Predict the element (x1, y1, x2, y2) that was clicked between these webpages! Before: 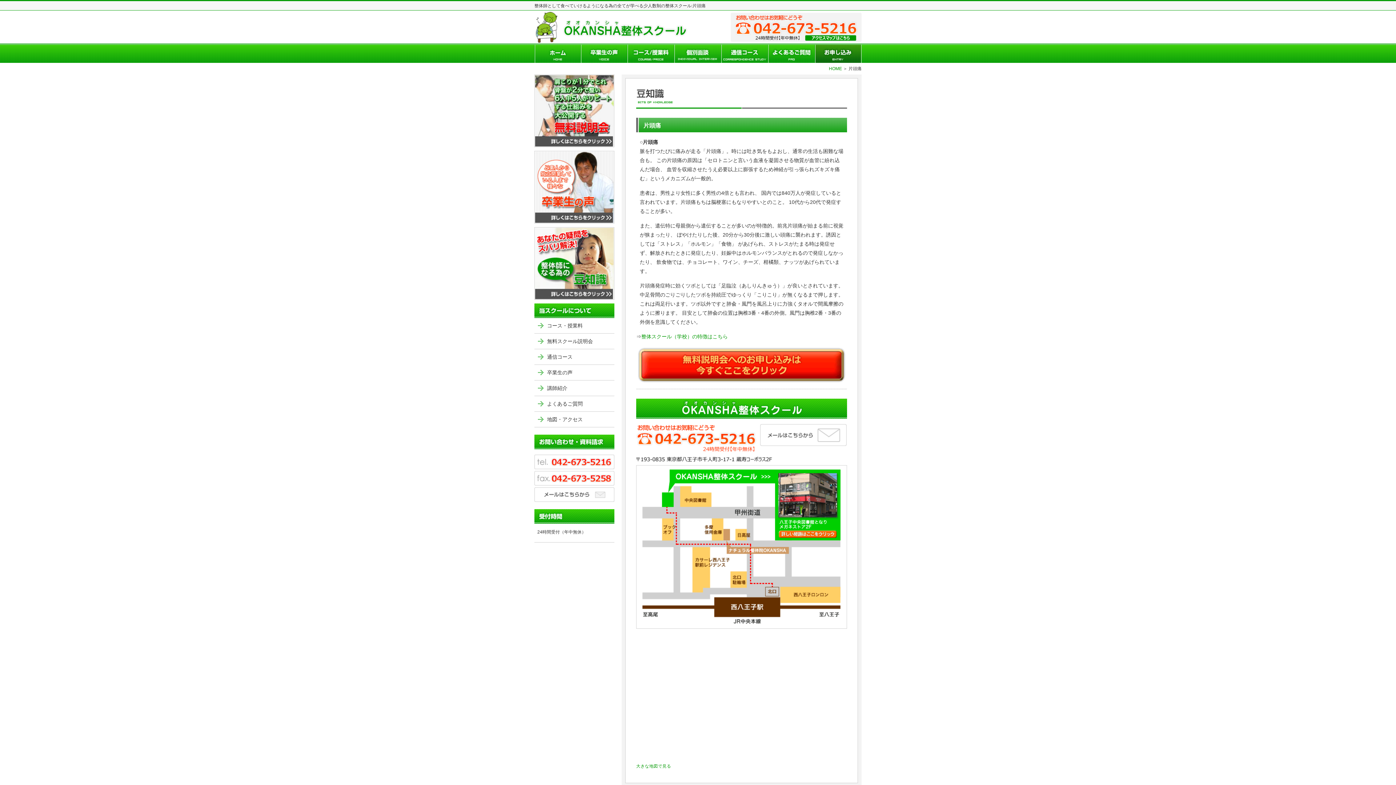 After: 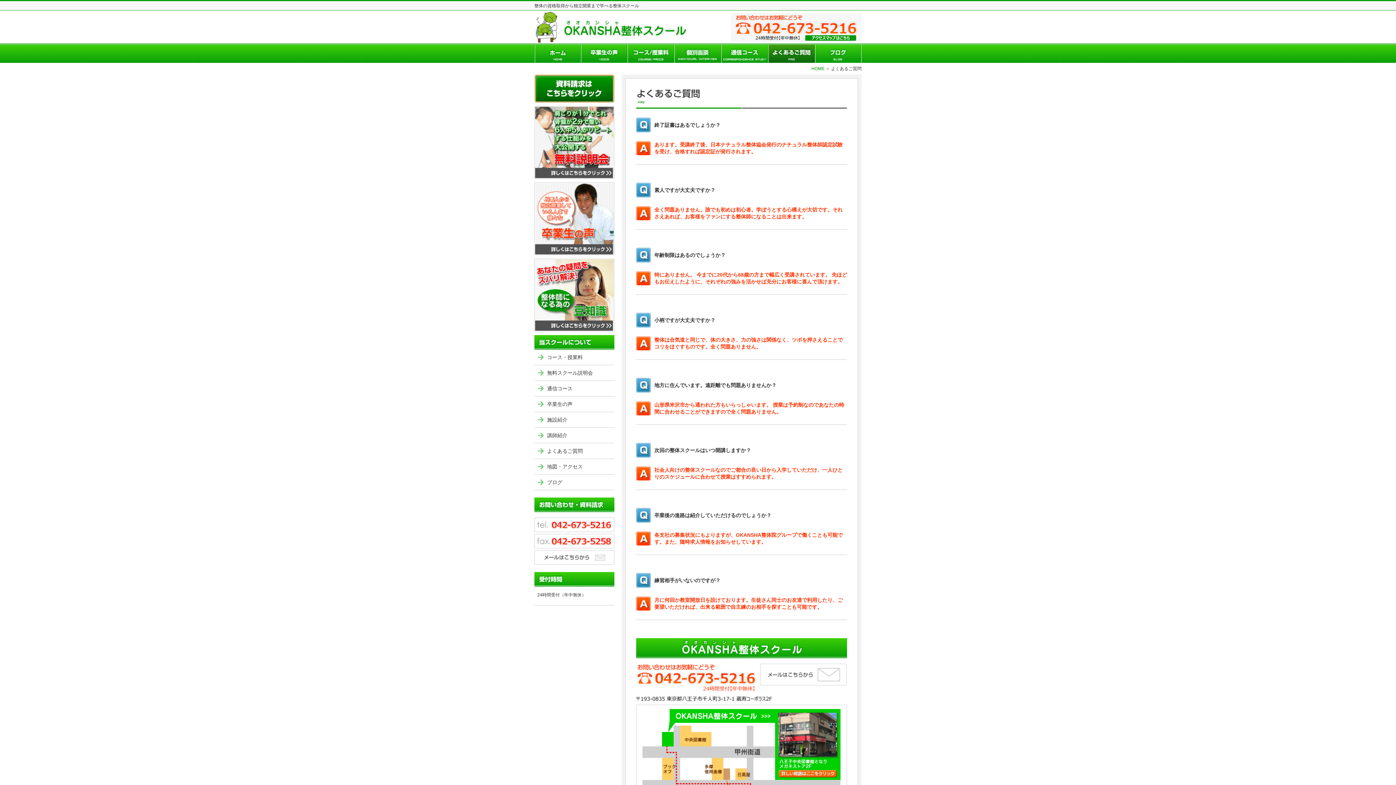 Action: bbox: (768, 58, 815, 64)